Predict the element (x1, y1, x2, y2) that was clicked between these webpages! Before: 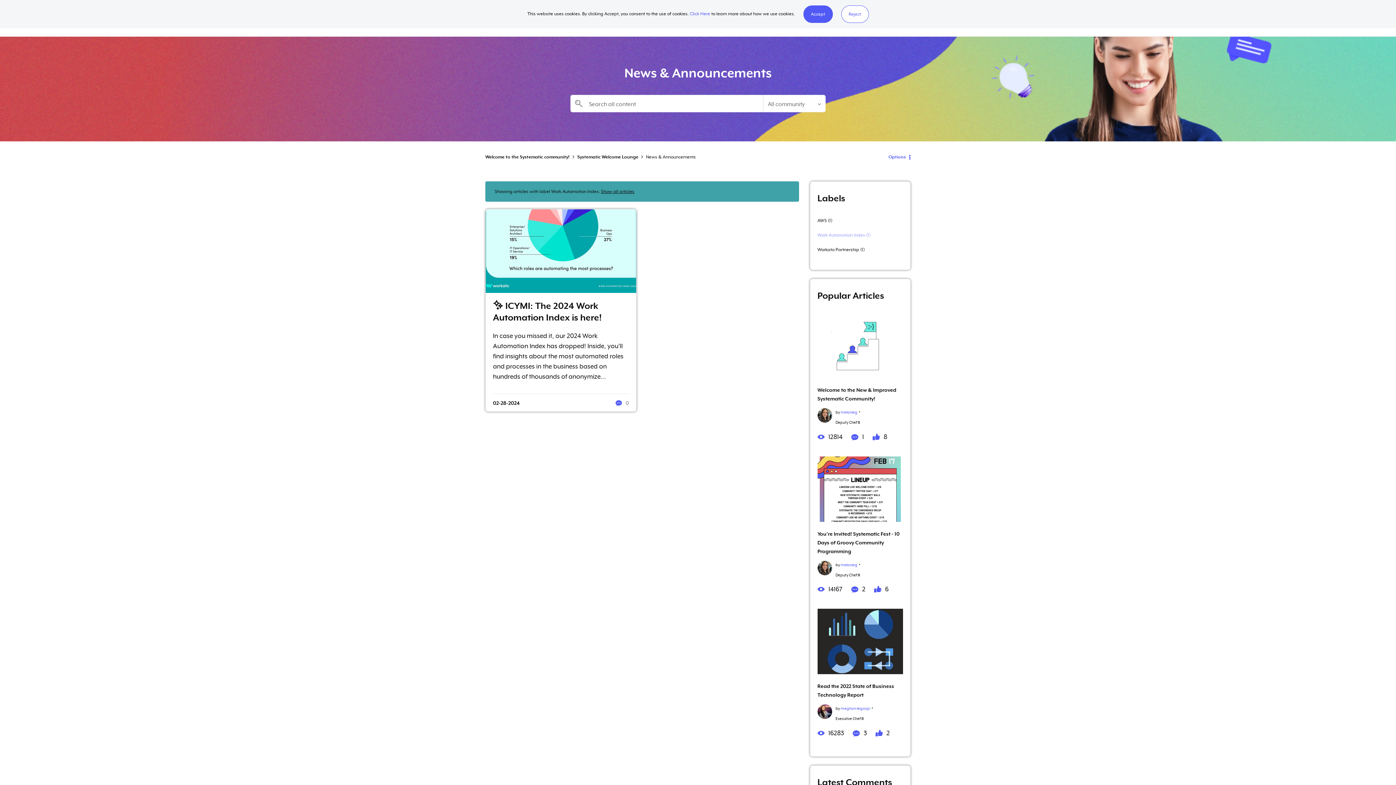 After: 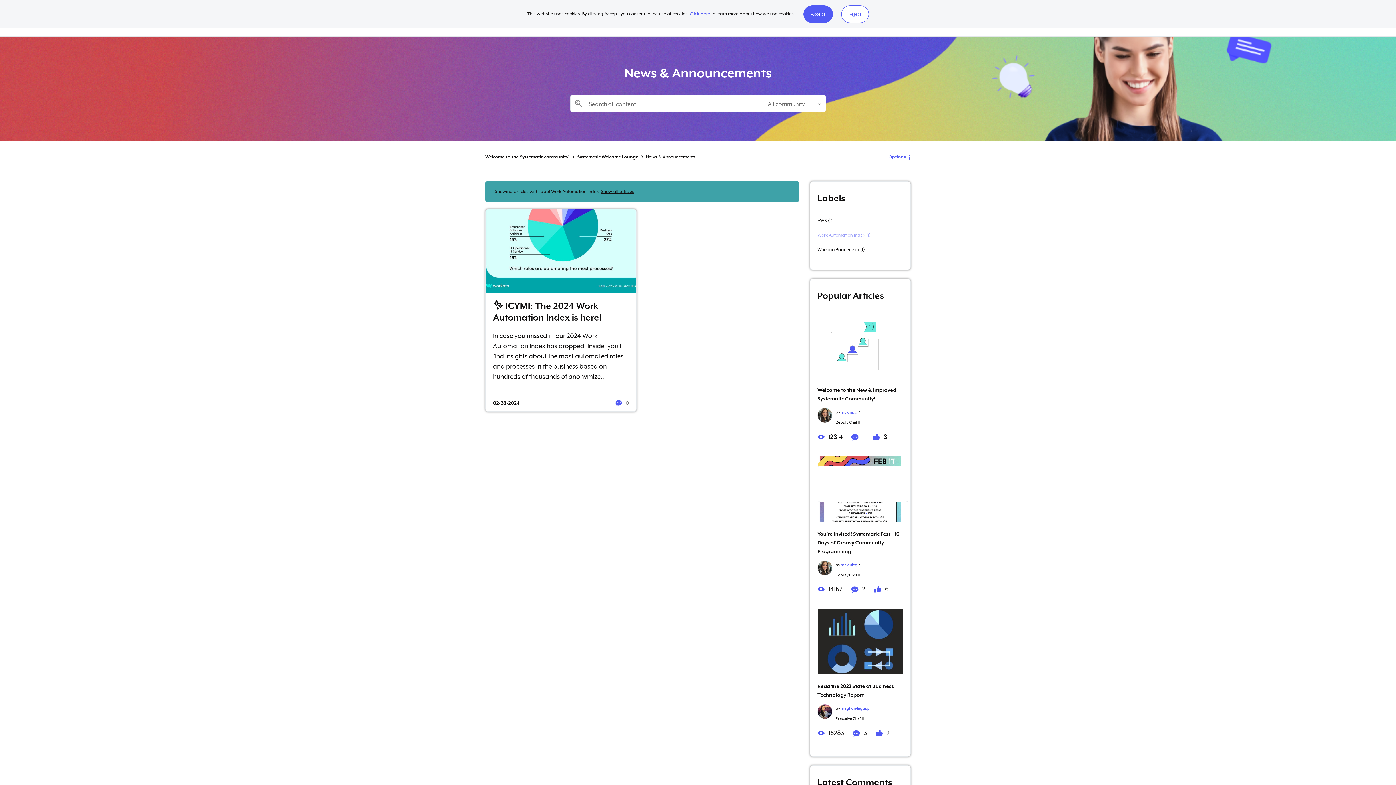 Action: bbox: (817, 559, 832, 575)